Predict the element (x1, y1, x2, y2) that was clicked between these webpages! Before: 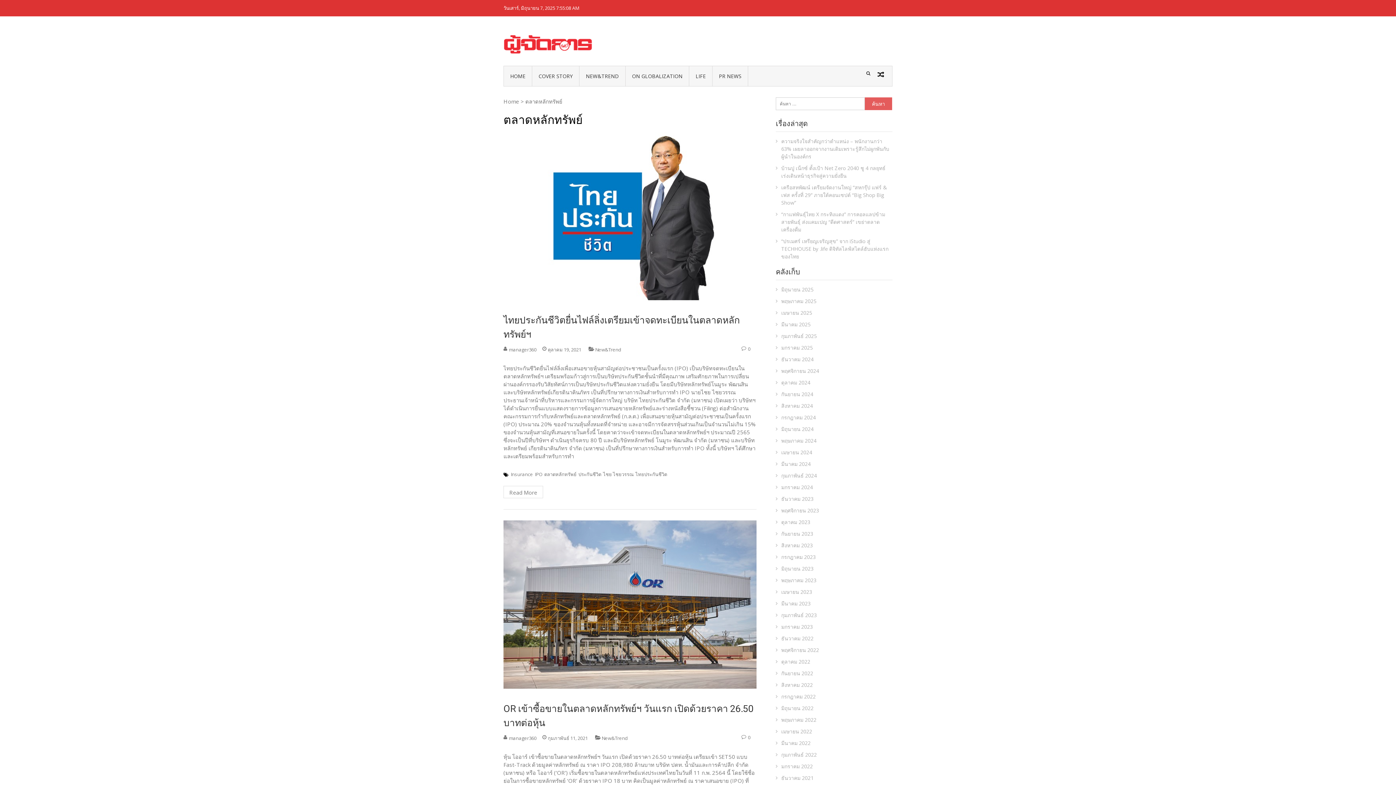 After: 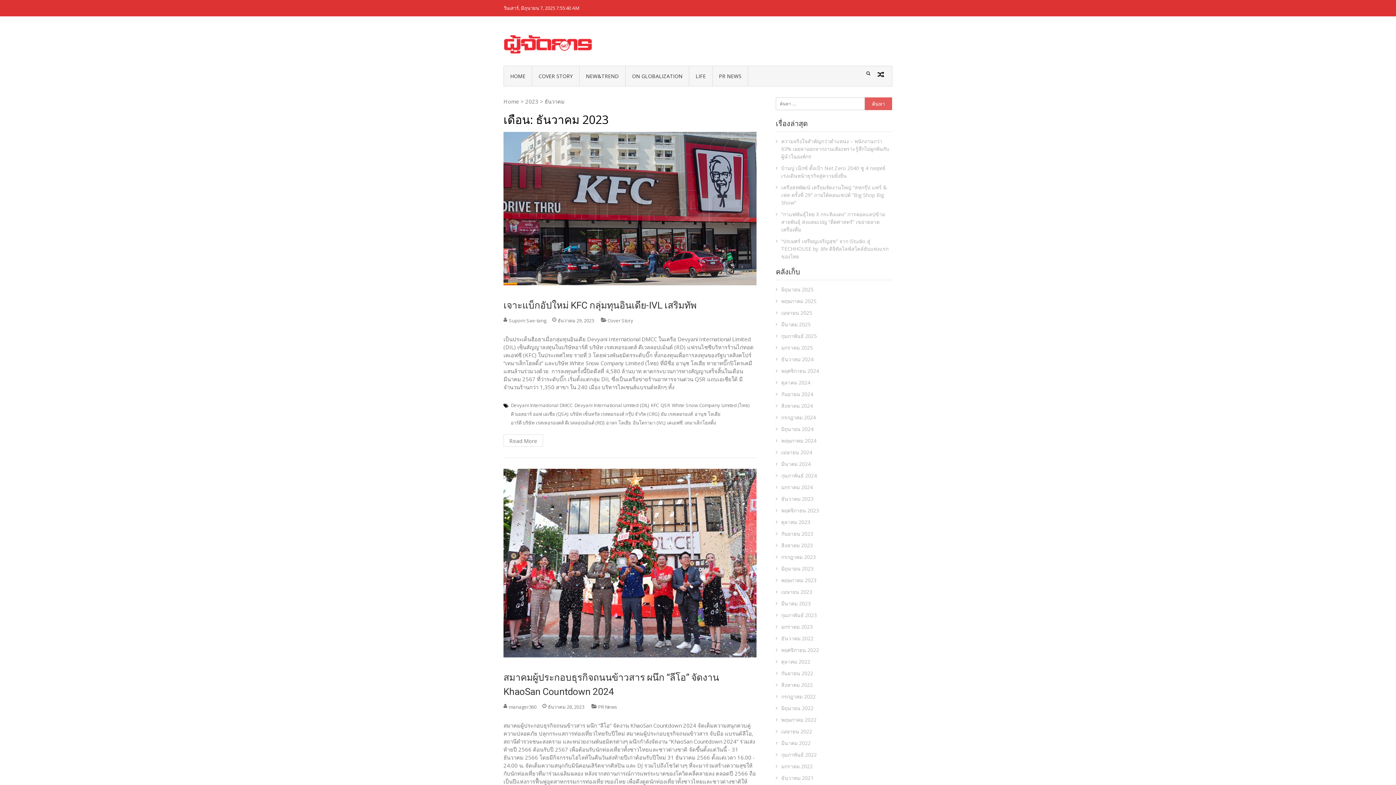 Action: label: ธันวาคม 2023 bbox: (776, 495, 882, 502)